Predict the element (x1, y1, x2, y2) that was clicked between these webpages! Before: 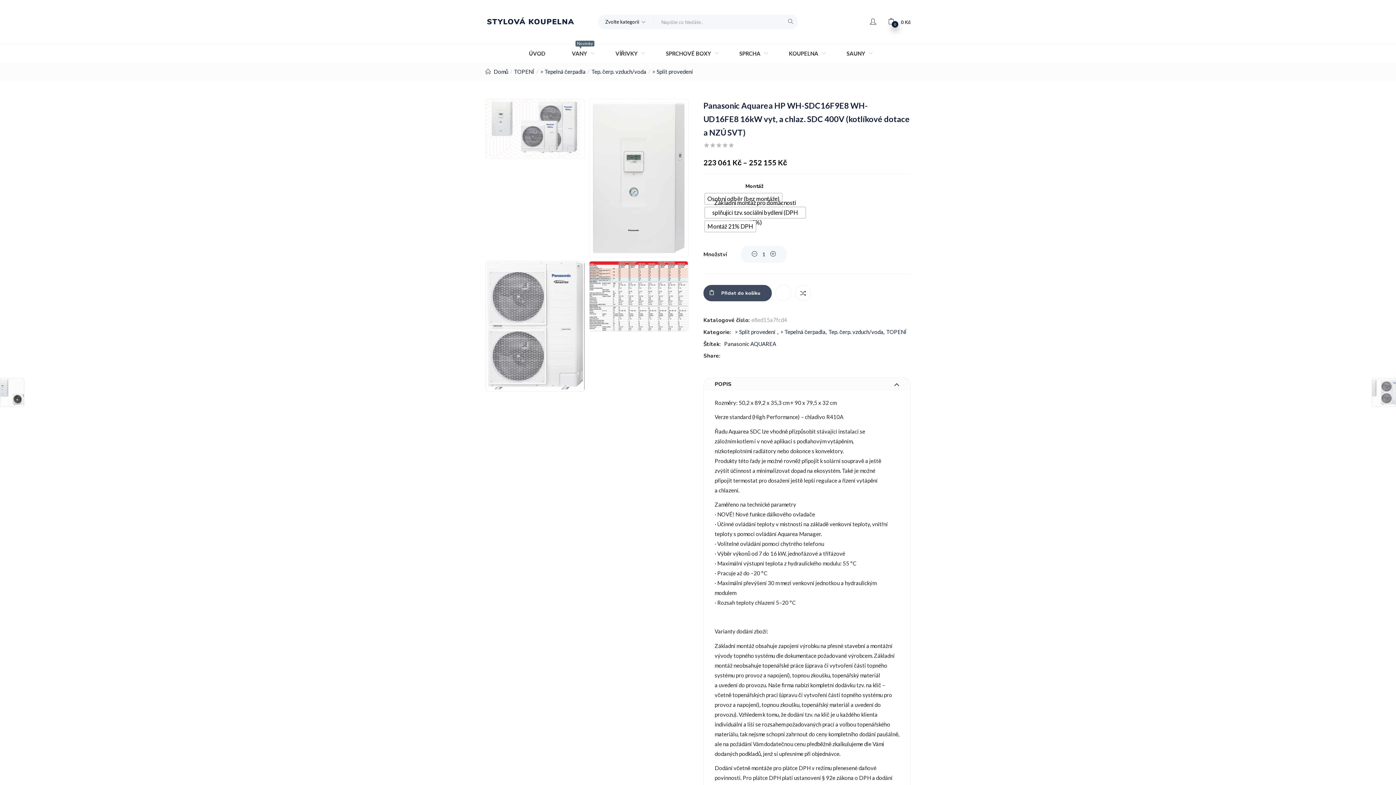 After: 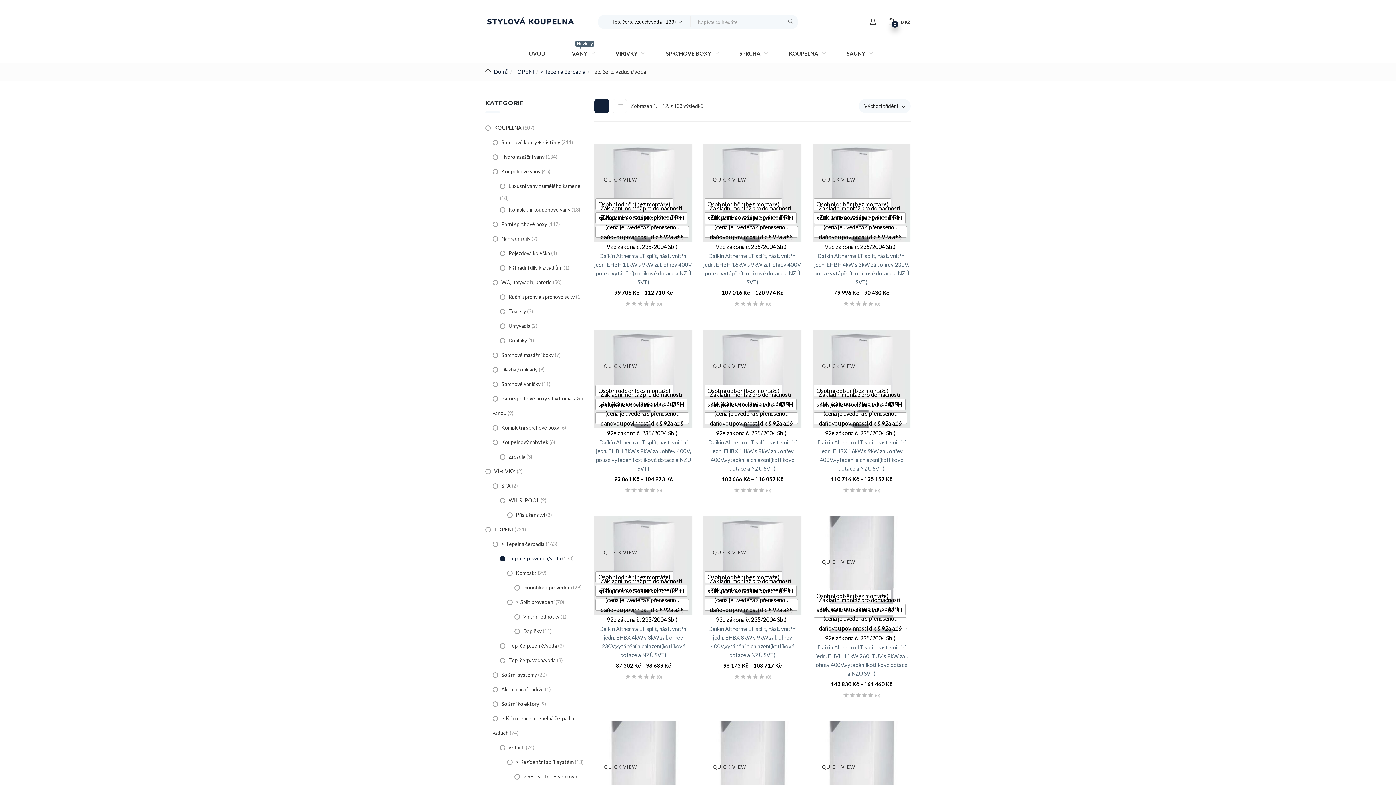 Action: label: Tep. čerp. vzduch/voda bbox: (828, 326, 883, 337)